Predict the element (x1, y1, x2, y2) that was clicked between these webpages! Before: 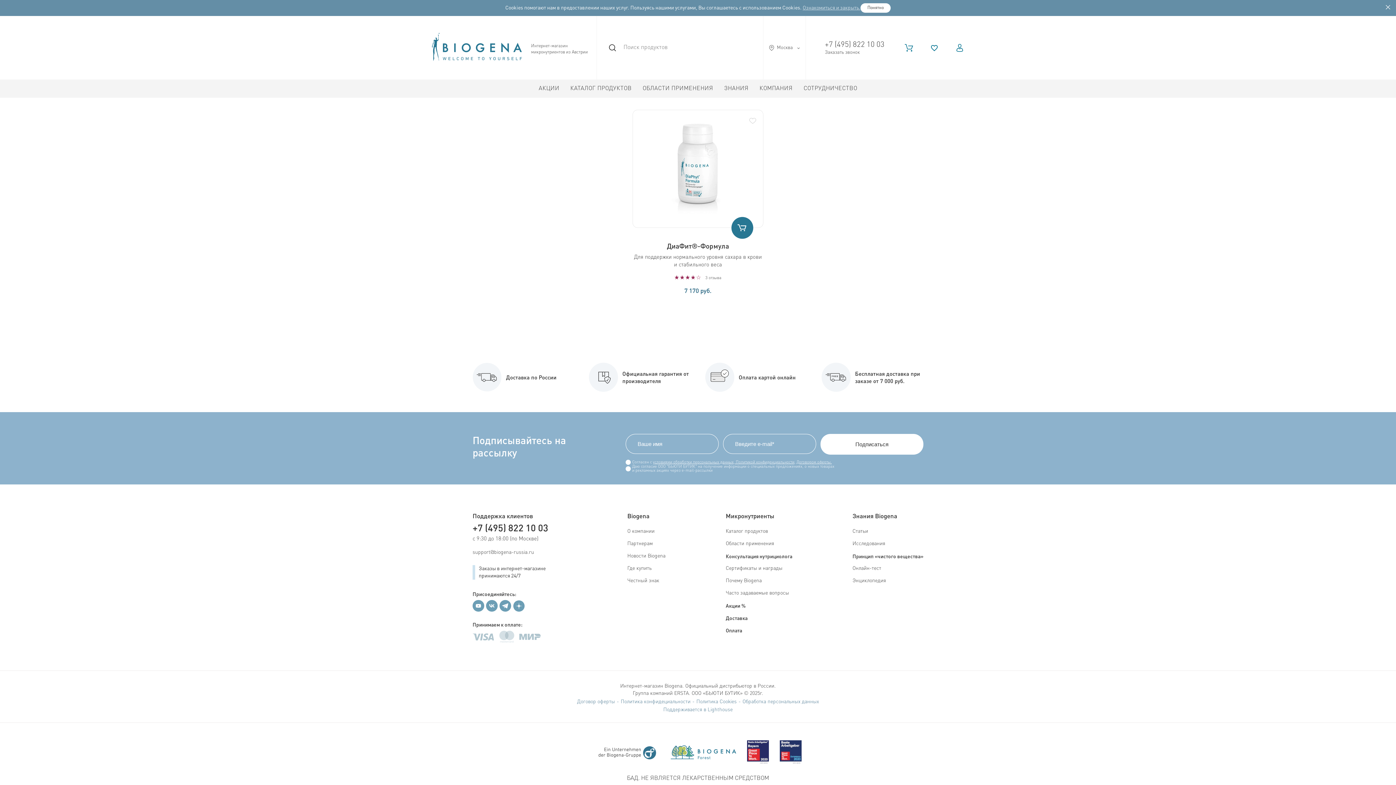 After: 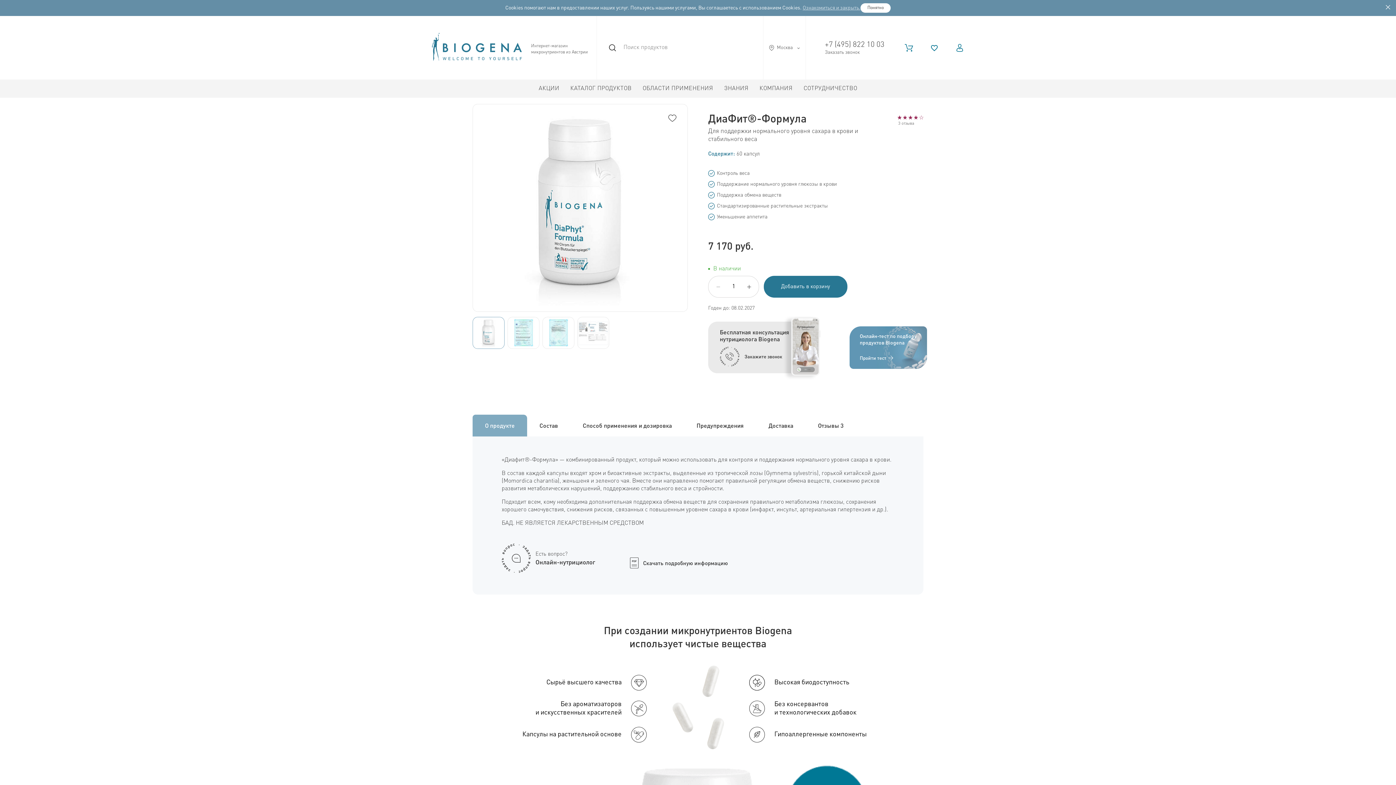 Action: bbox: (632, 109, 763, 228)